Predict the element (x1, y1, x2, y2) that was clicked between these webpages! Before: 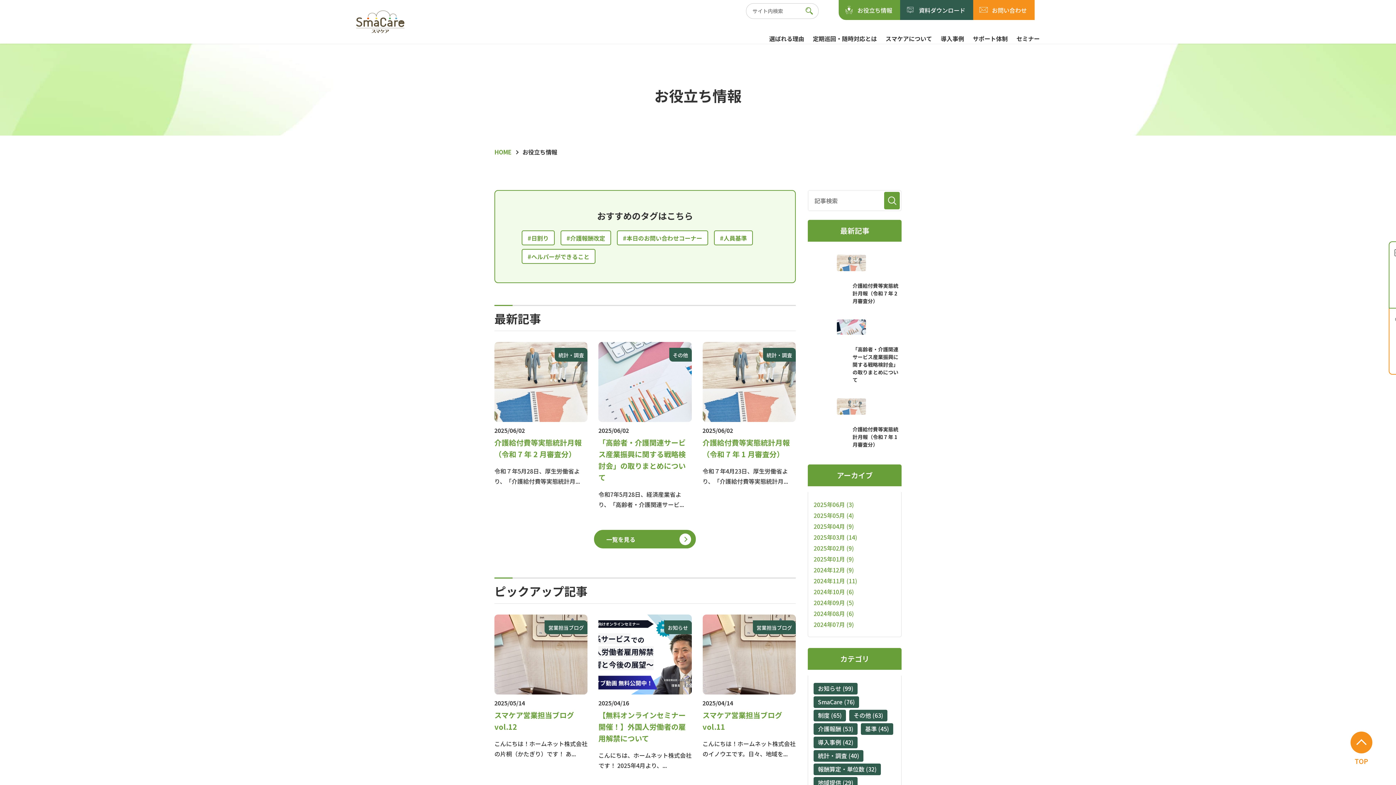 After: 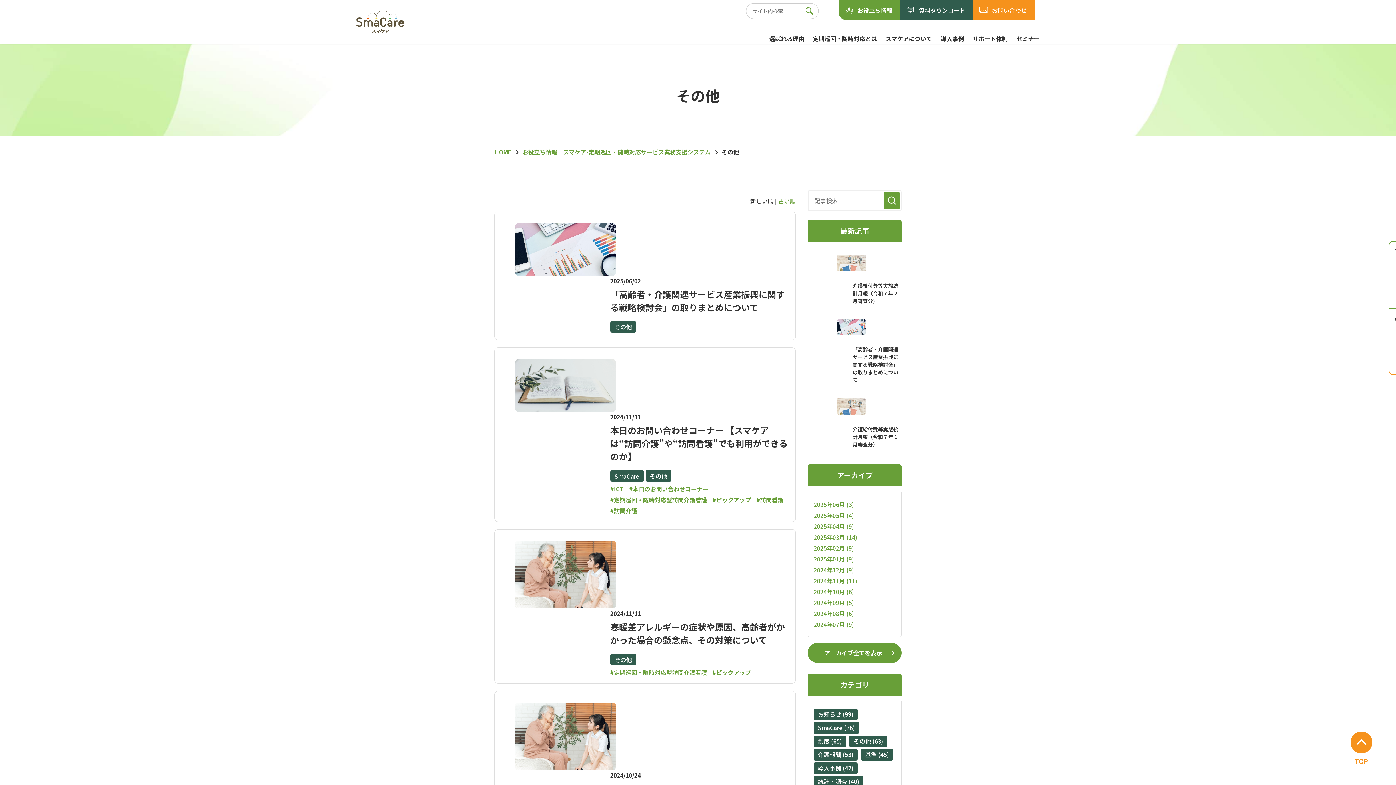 Action: label: その他 (63) bbox: (849, 710, 887, 721)